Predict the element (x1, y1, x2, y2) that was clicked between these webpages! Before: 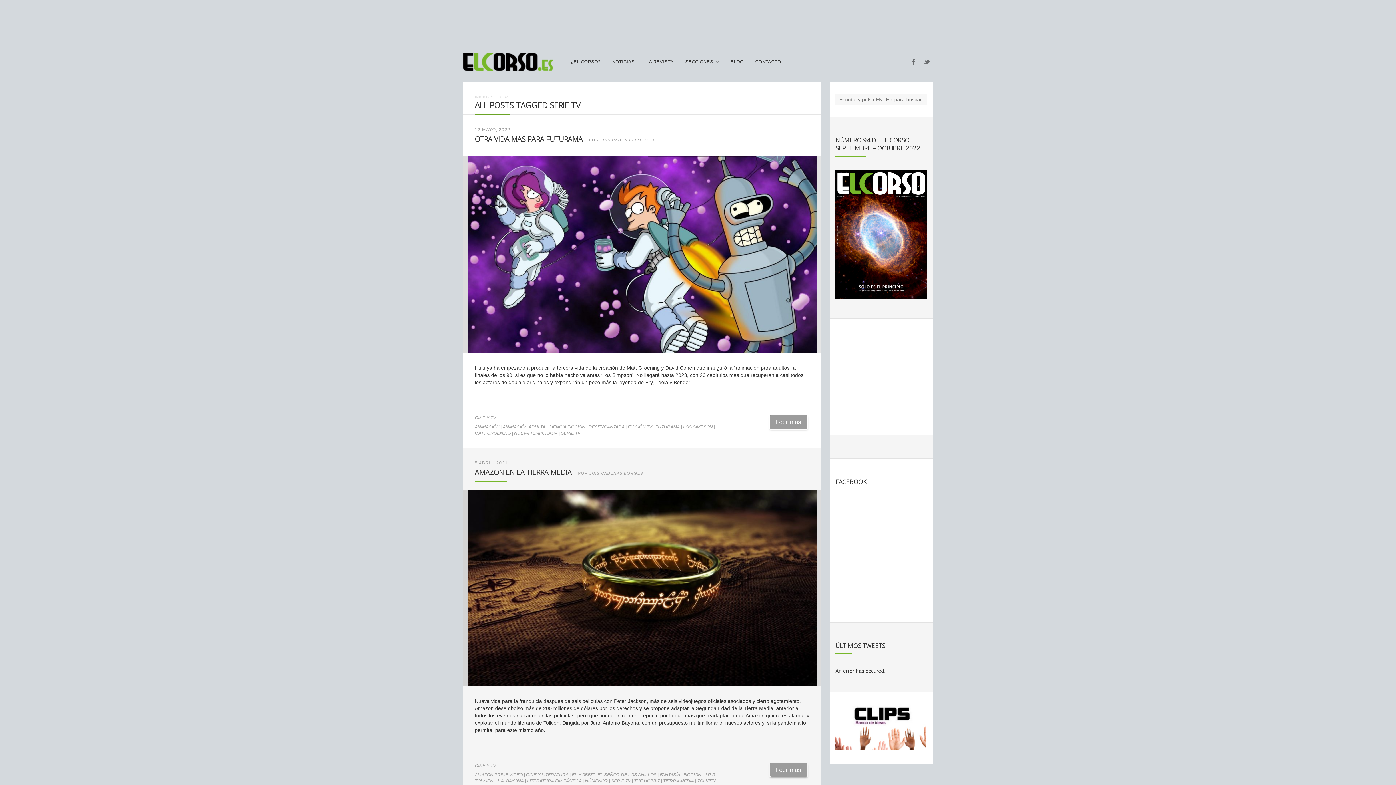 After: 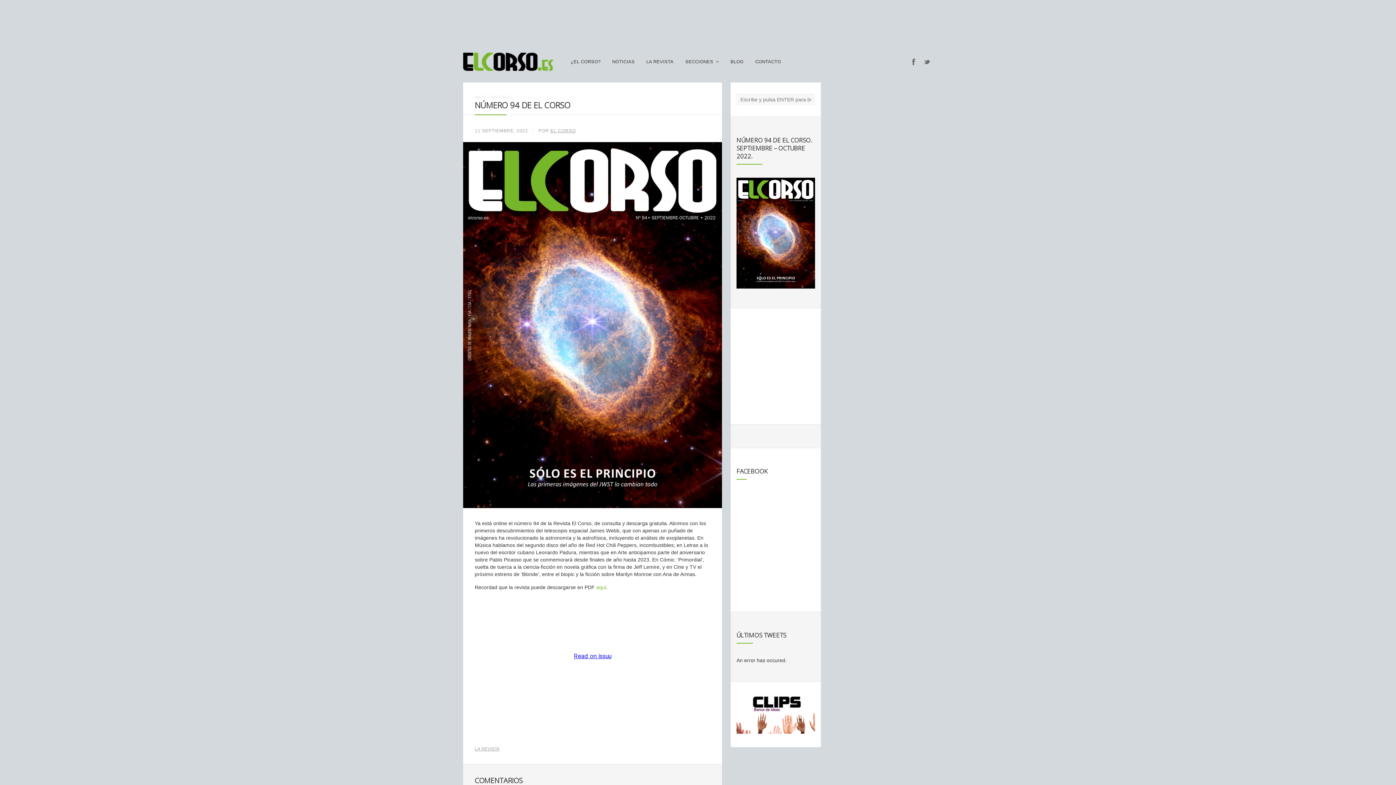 Action: bbox: (835, 294, 927, 300)